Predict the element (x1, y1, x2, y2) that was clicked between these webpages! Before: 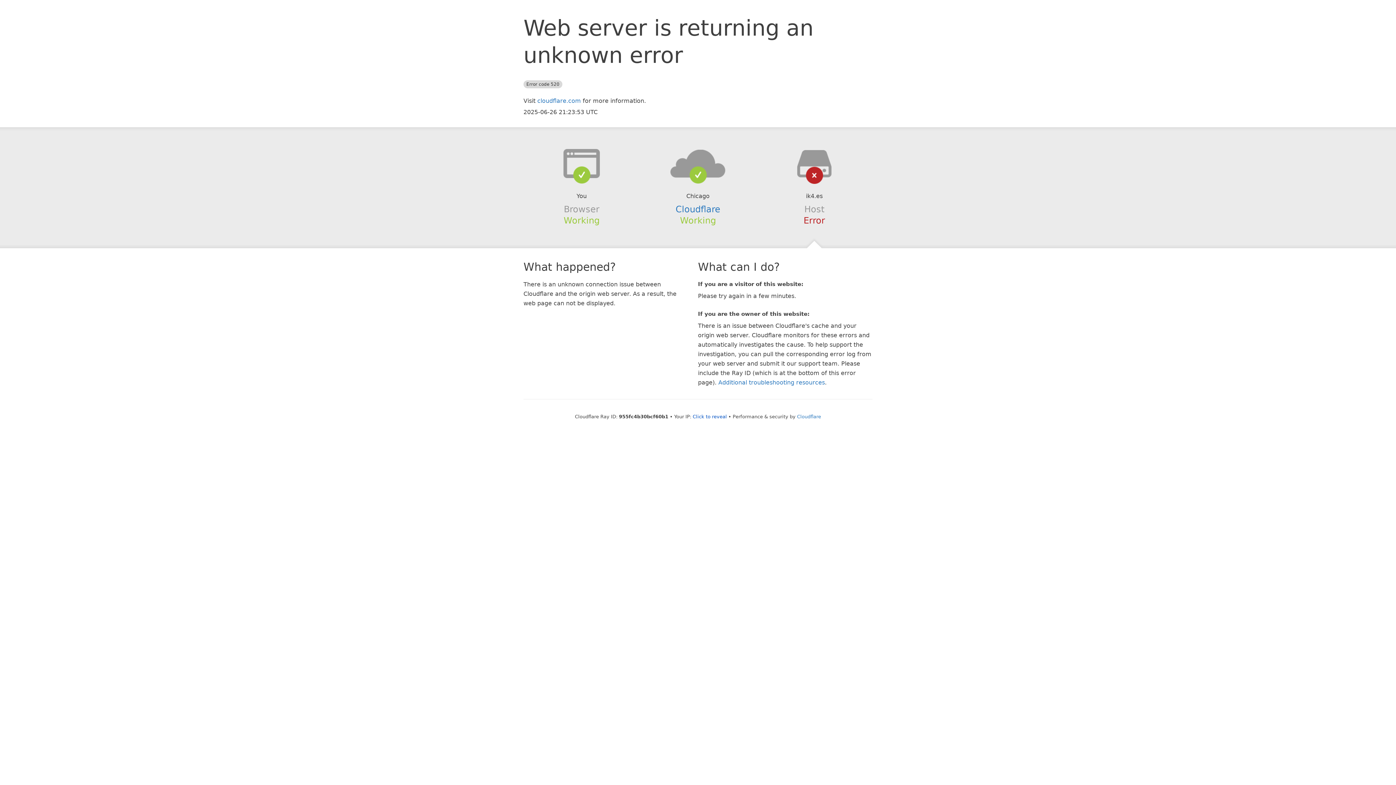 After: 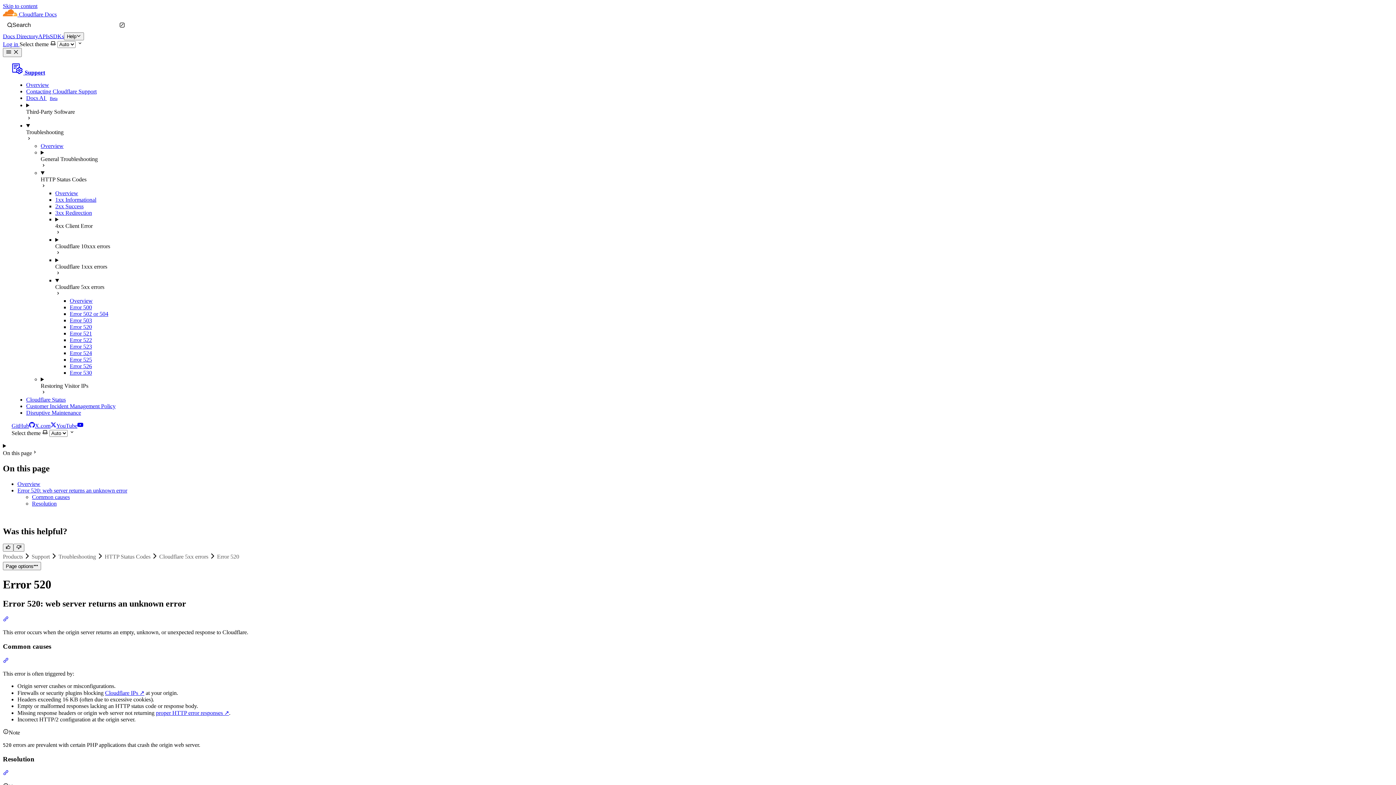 Action: bbox: (718, 379, 825, 386) label: Additional troubleshooting resources